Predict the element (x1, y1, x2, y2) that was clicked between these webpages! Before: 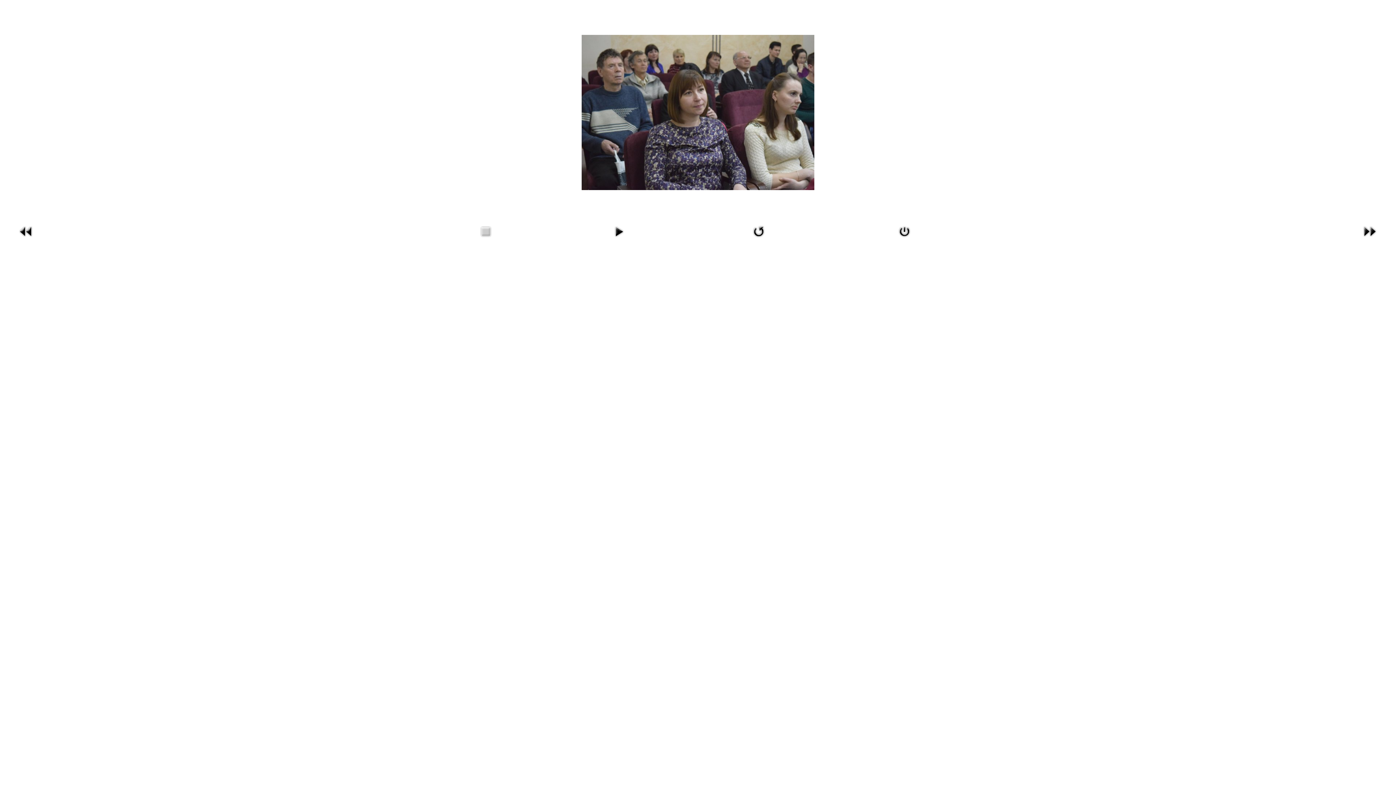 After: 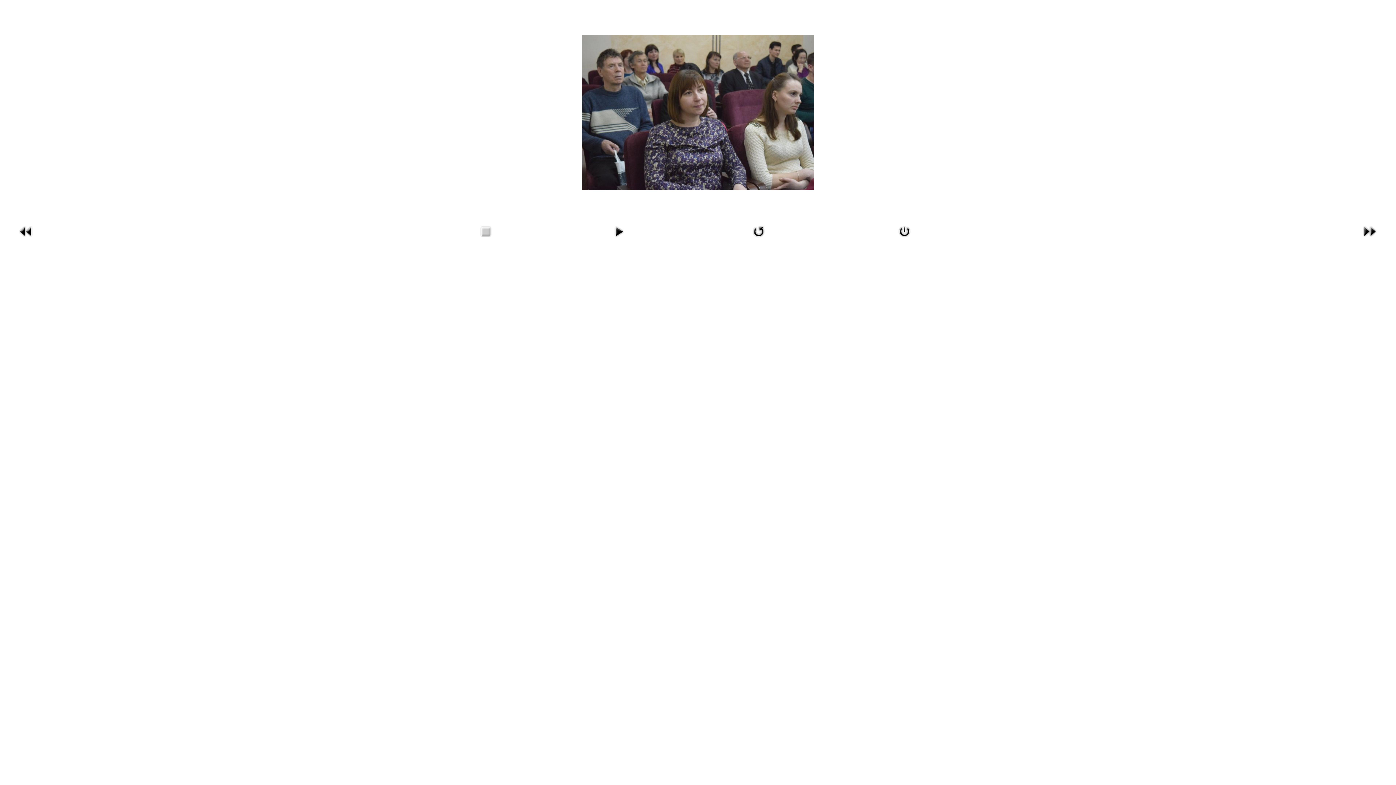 Action: bbox: (895, 235, 914, 241)